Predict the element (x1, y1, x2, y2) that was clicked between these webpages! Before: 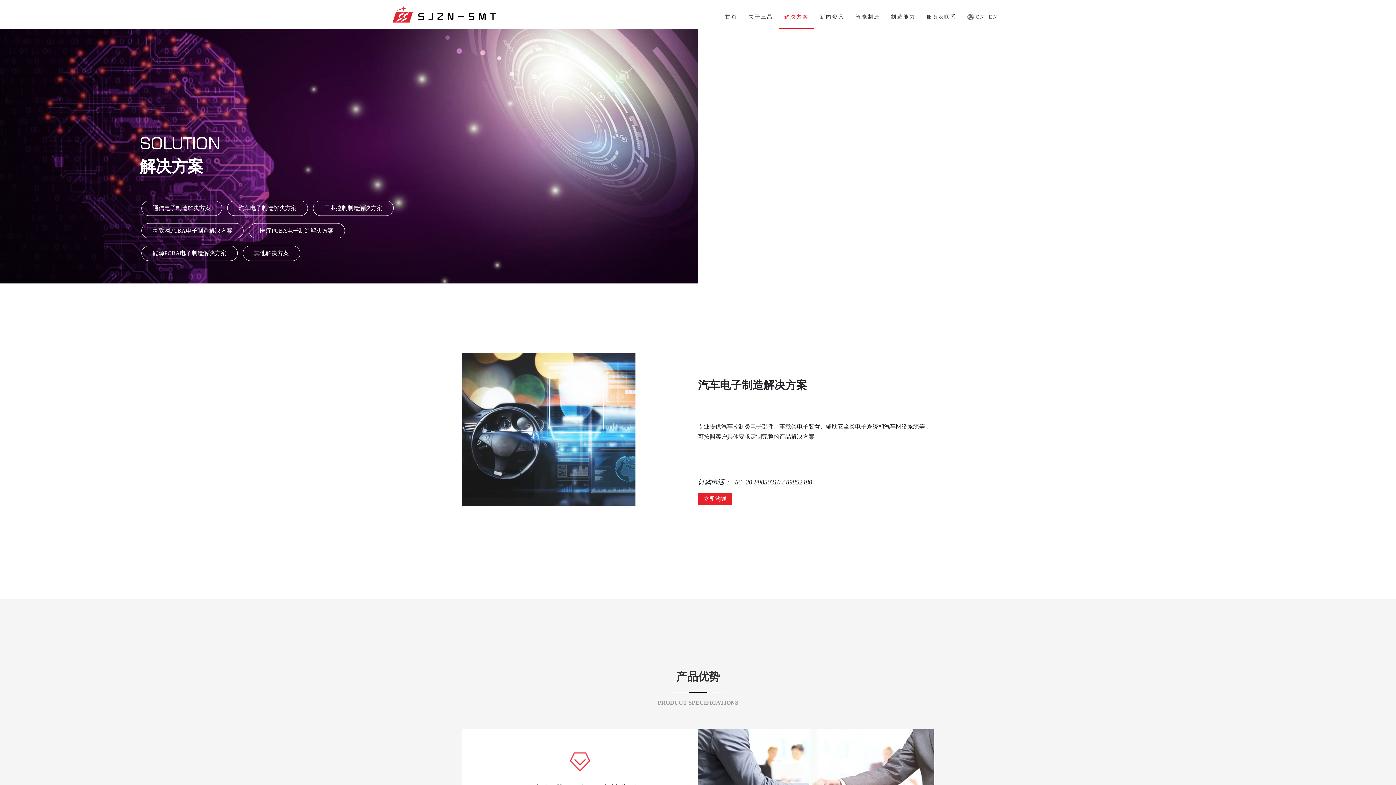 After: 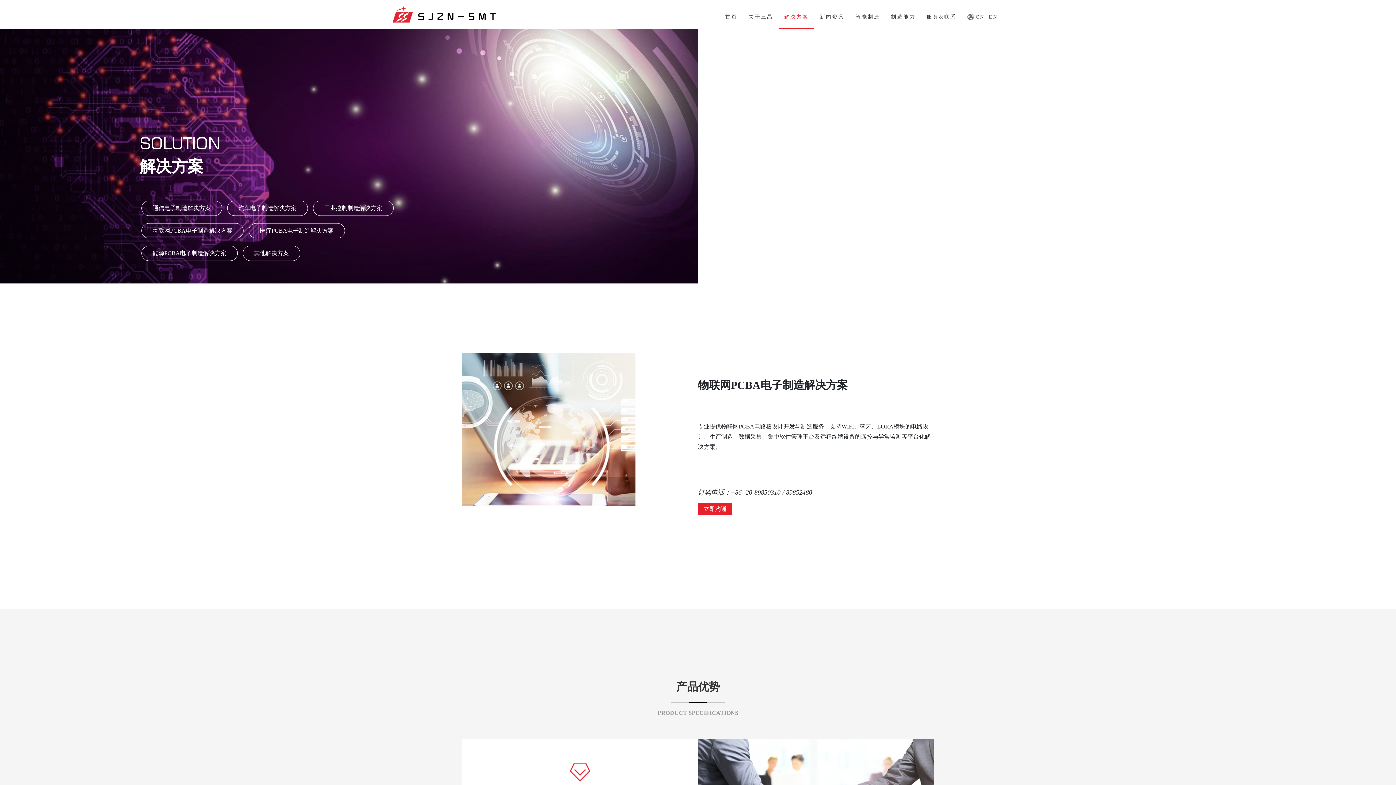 Action: label: 物联网PCBA电子制造解决方案 bbox: (141, 223, 243, 238)